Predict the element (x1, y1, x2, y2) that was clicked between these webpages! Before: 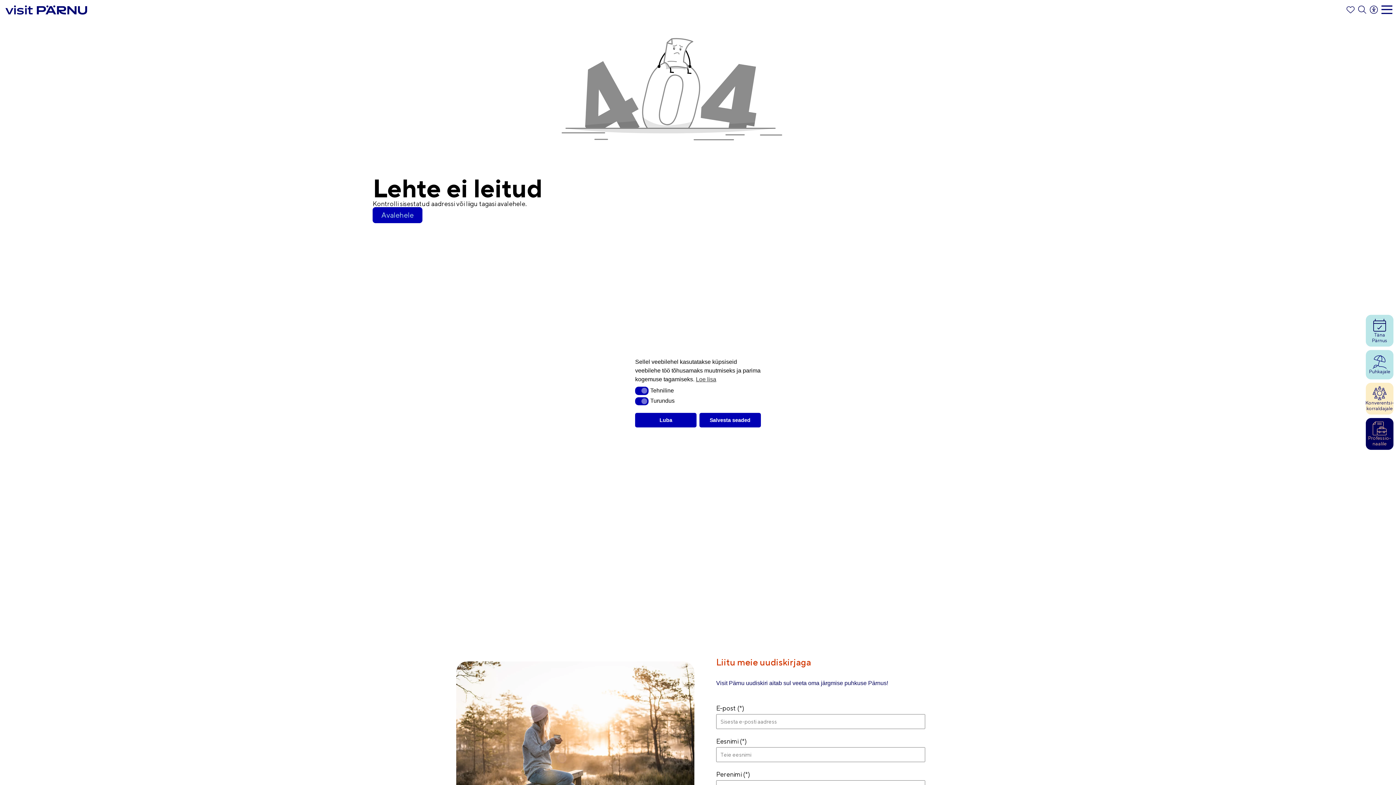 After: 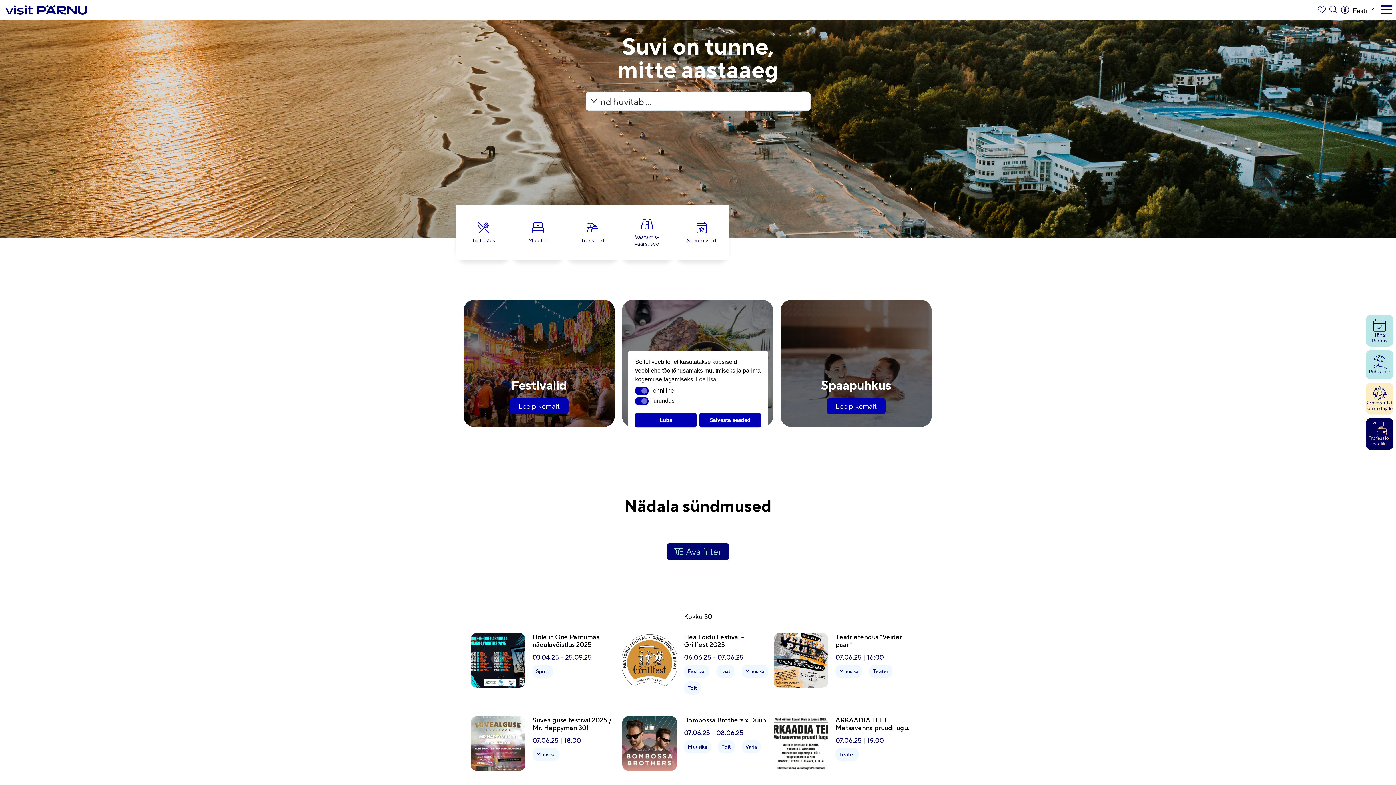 Action: label: Avalehele bbox: (372, 207, 422, 223)